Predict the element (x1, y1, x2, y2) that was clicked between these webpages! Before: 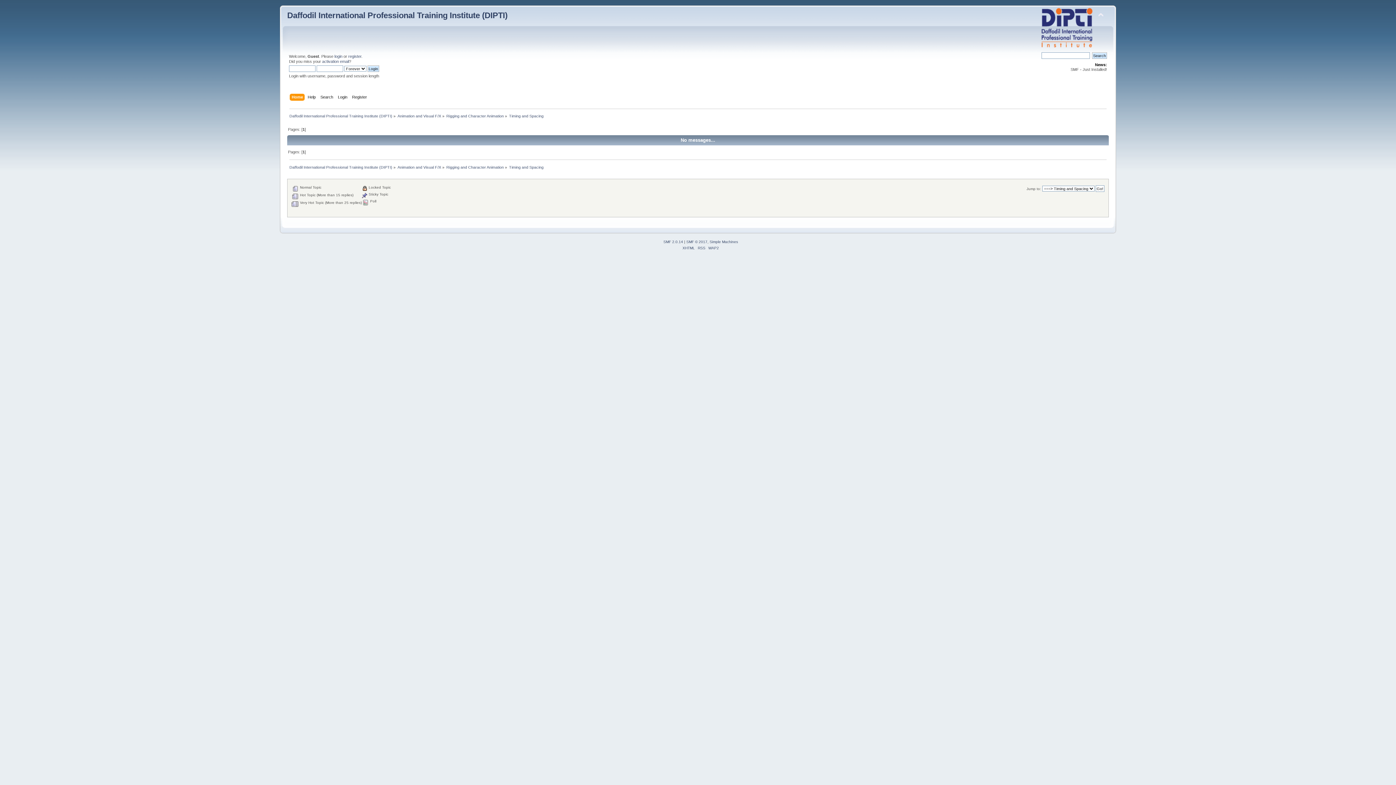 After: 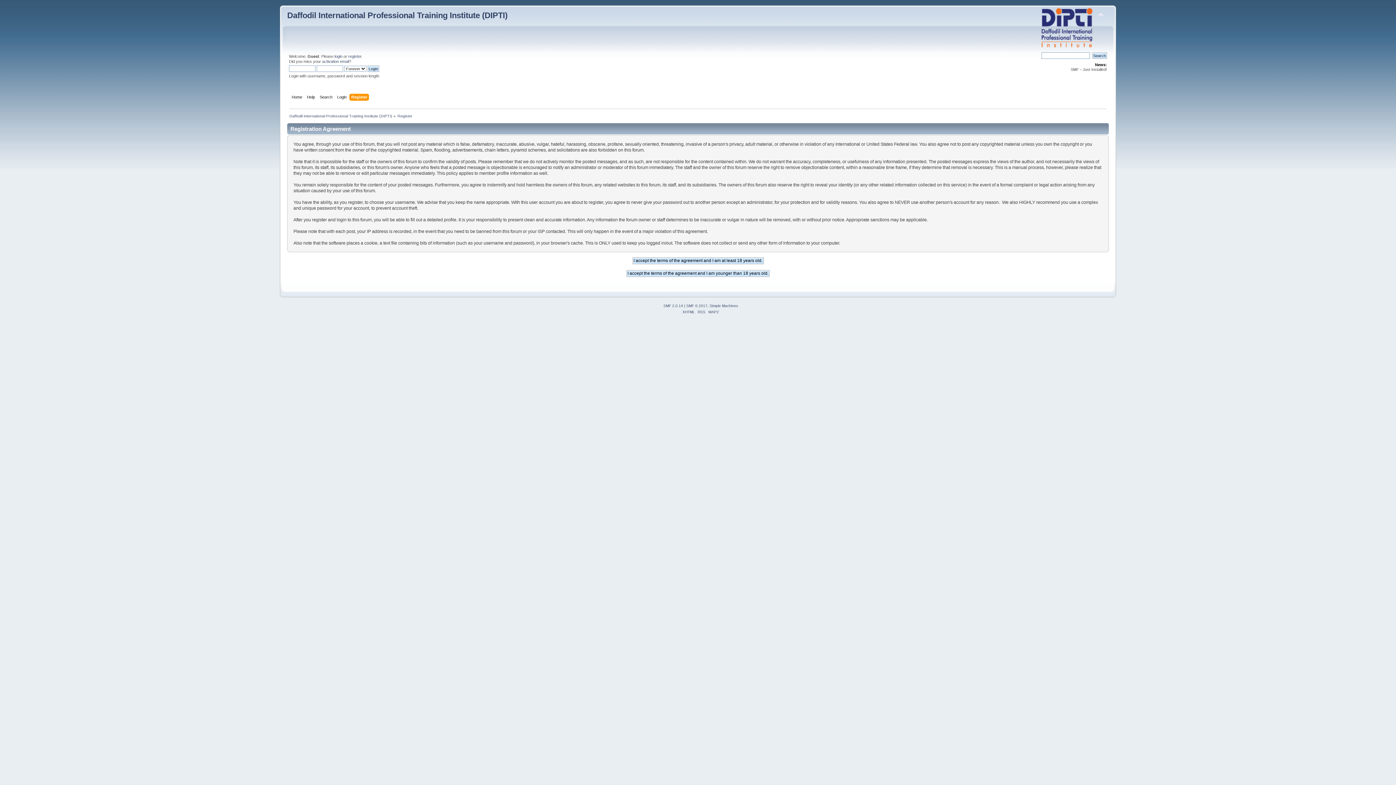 Action: label: register bbox: (348, 54, 361, 58)